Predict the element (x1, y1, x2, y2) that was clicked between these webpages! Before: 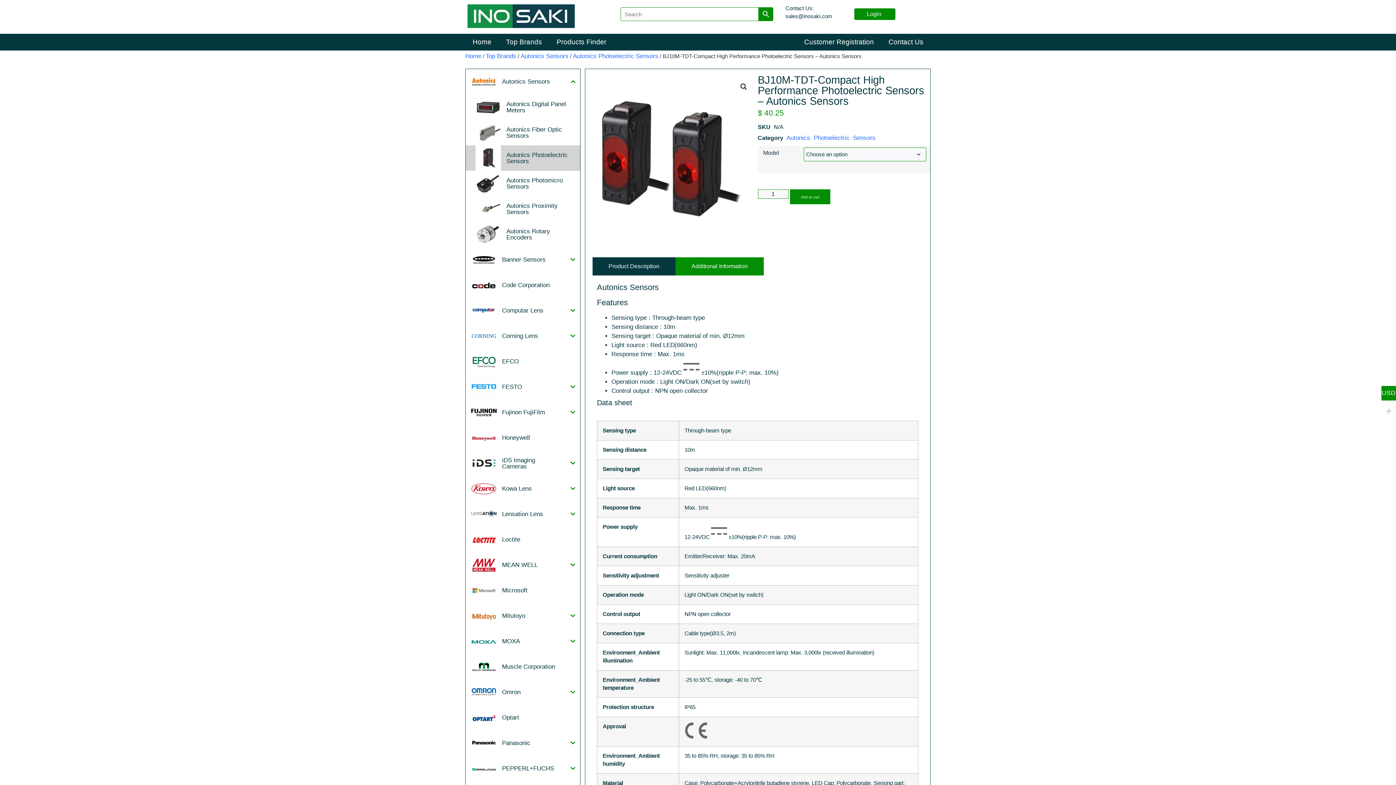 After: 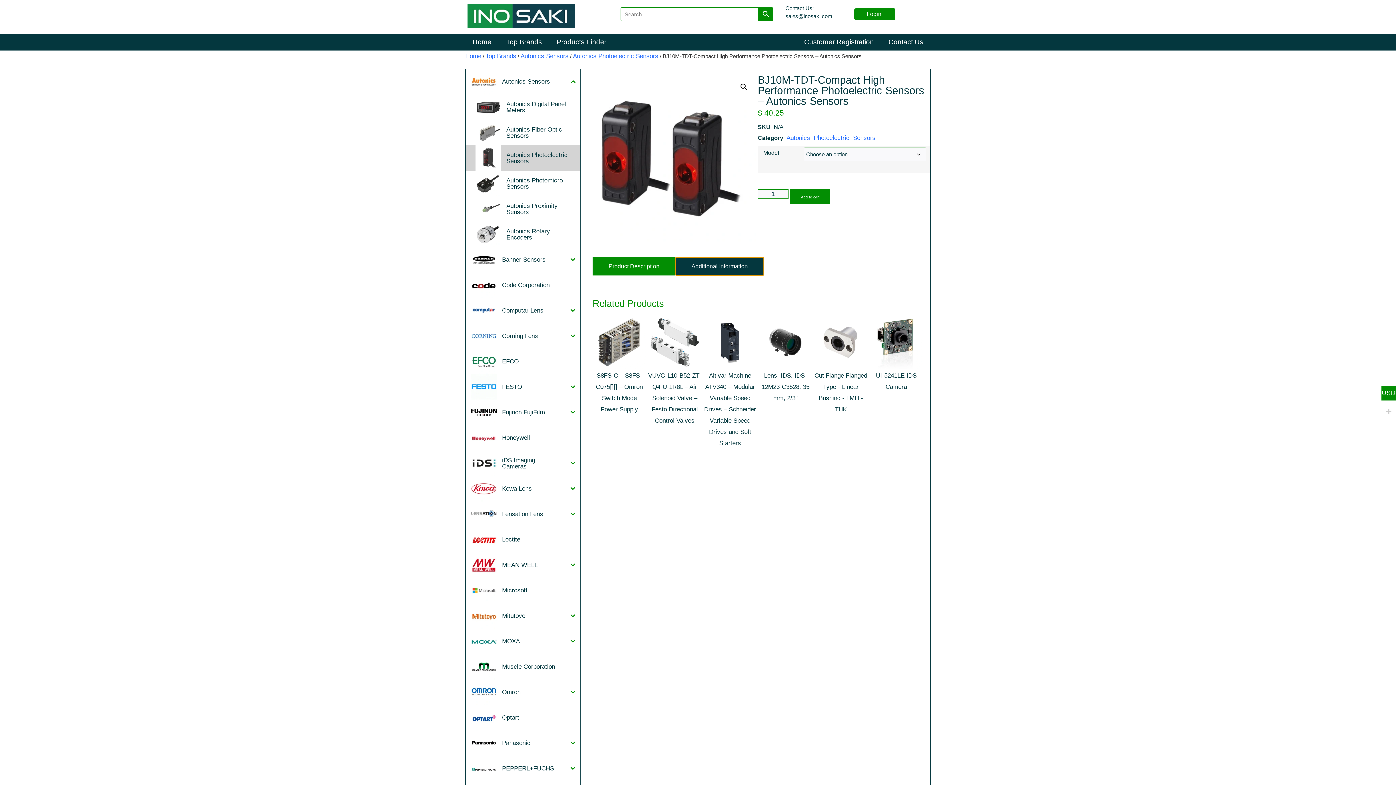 Action: bbox: (675, 257, 764, 275) label: Additional Information